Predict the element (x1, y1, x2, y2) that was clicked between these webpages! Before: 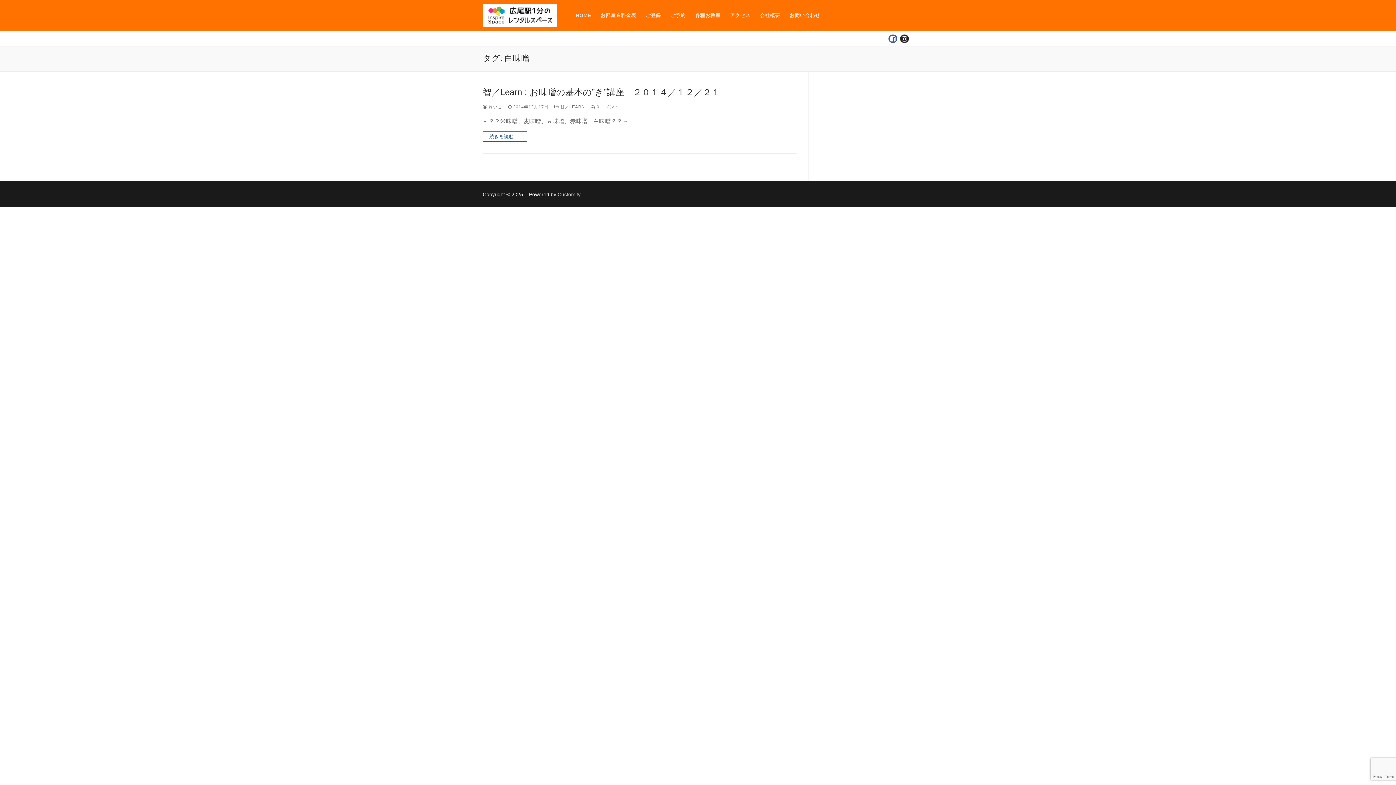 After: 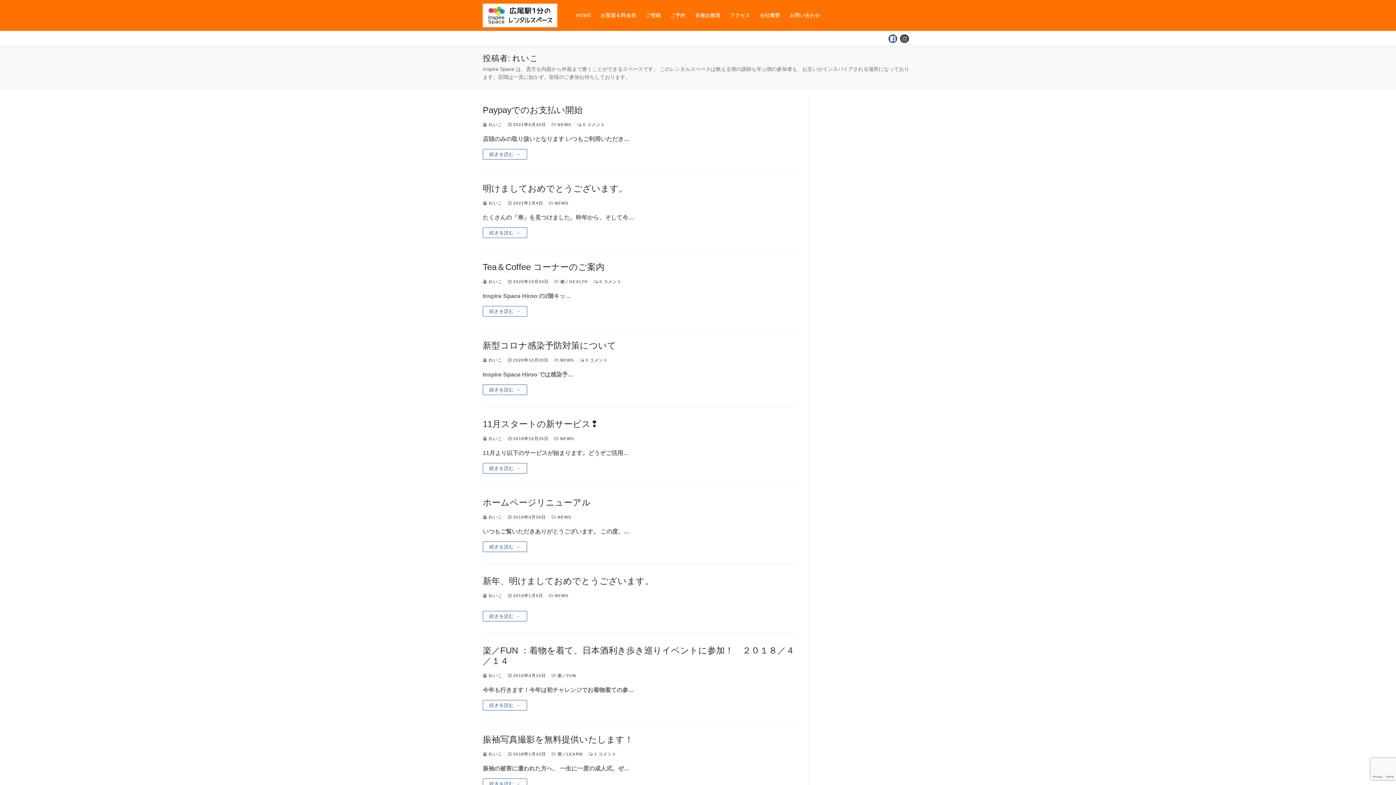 Action: label:  れいこ bbox: (482, 104, 502, 109)